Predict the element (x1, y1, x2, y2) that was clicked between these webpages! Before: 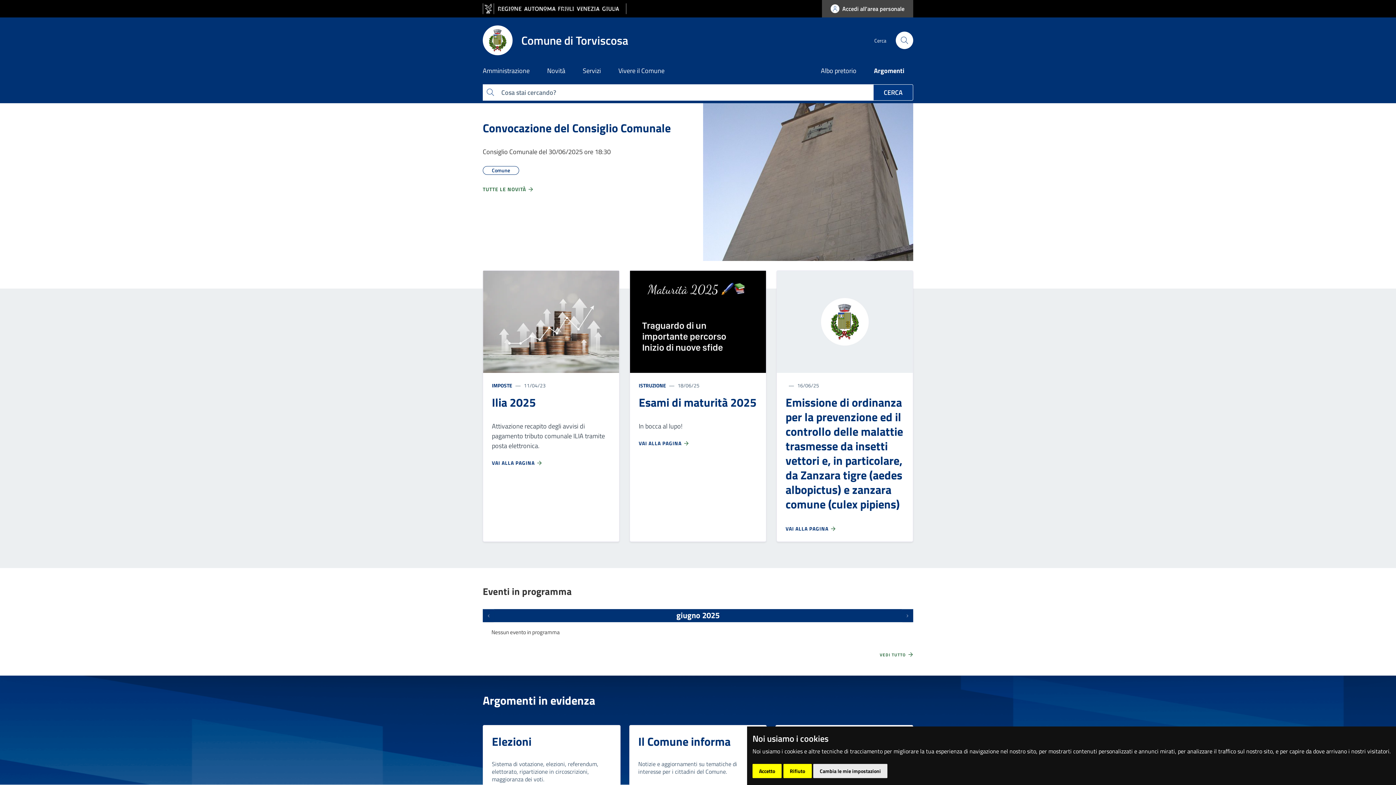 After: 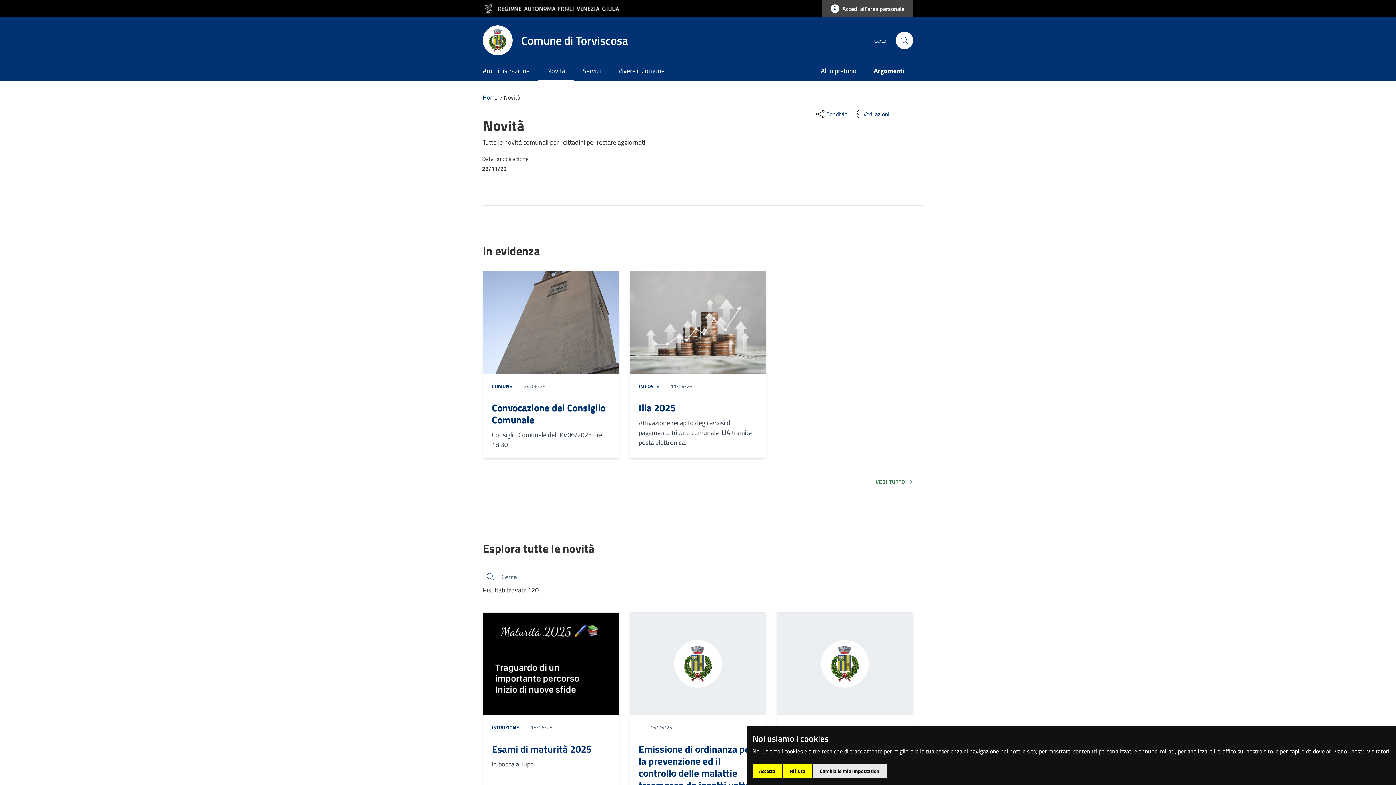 Action: bbox: (538, 61, 574, 81) label: Novità